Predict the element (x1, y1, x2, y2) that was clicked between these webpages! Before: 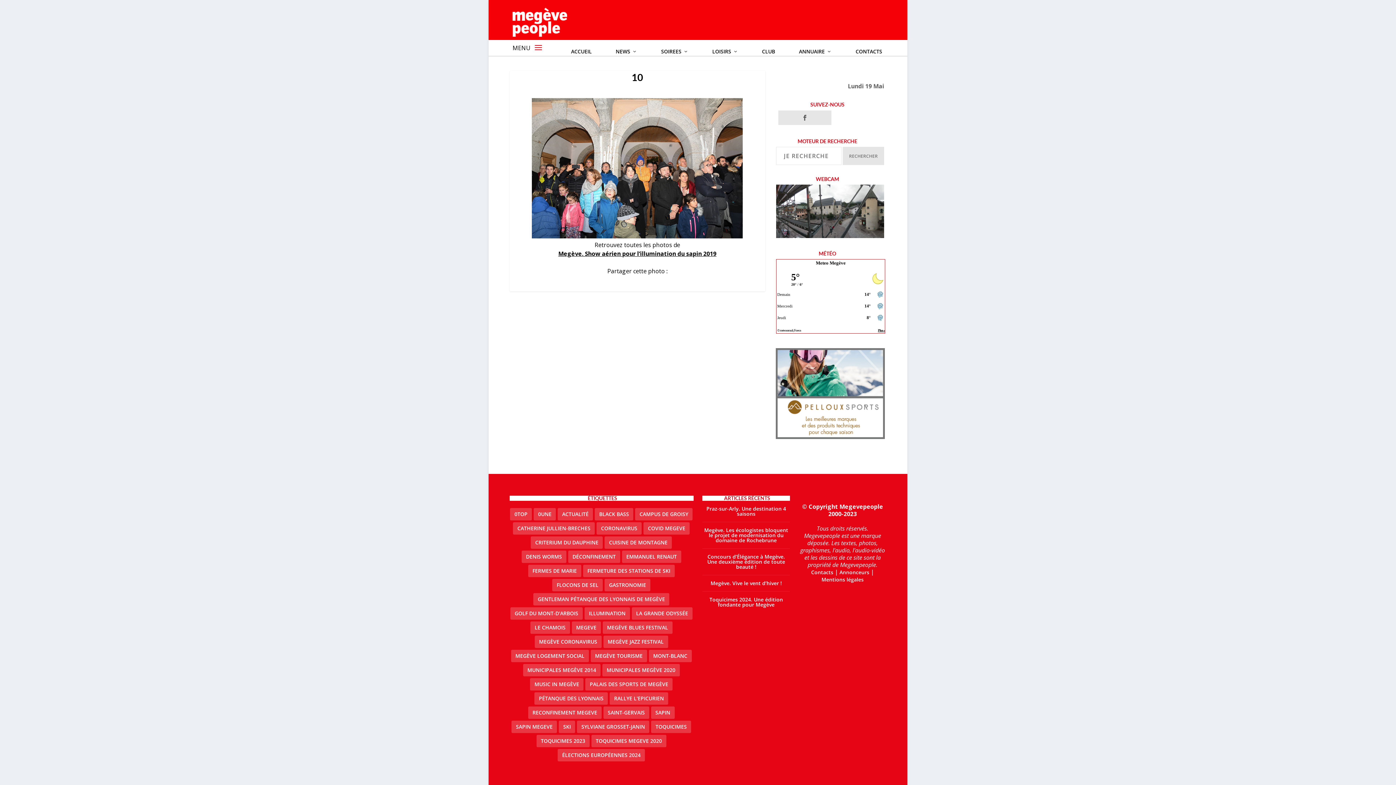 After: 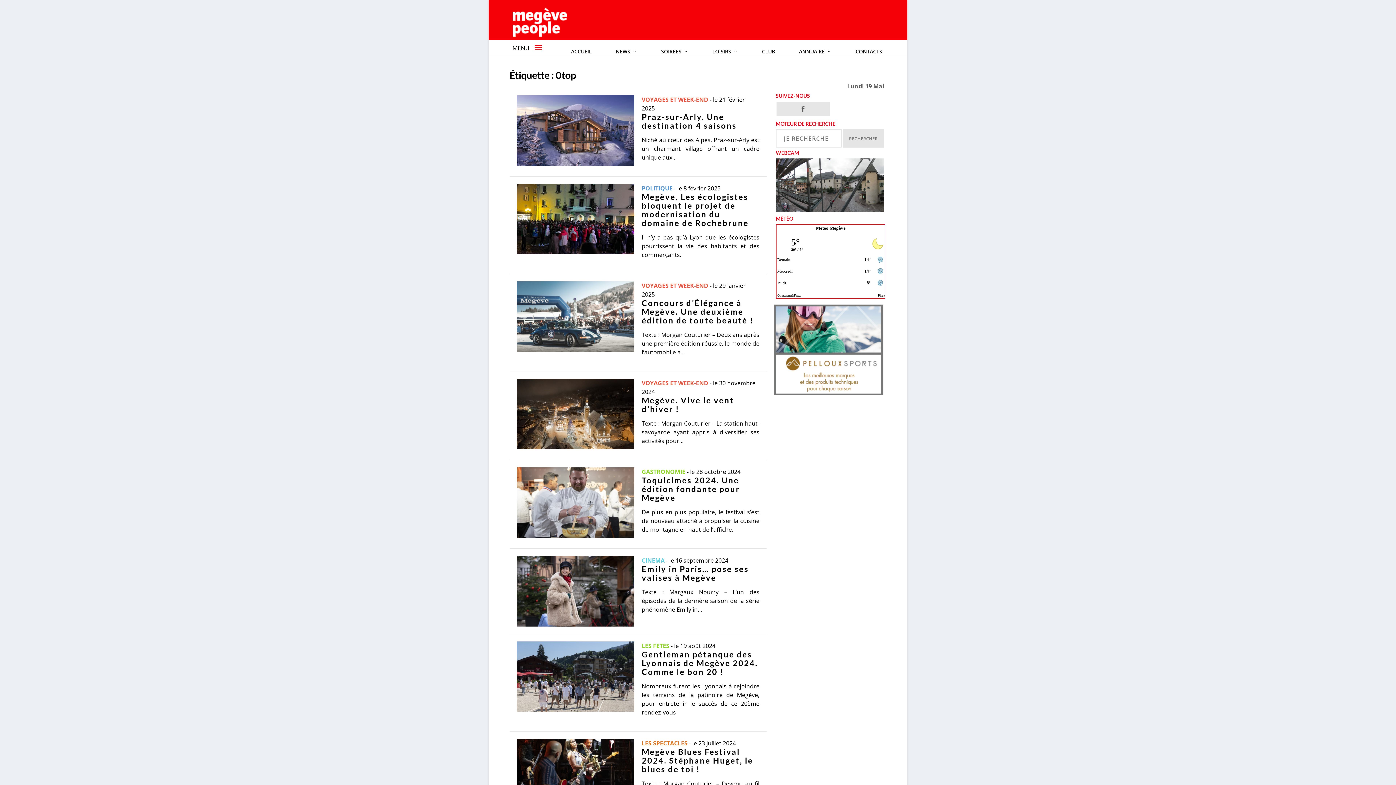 Action: bbox: (510, 508, 532, 520) label: 0top (42 éléments)